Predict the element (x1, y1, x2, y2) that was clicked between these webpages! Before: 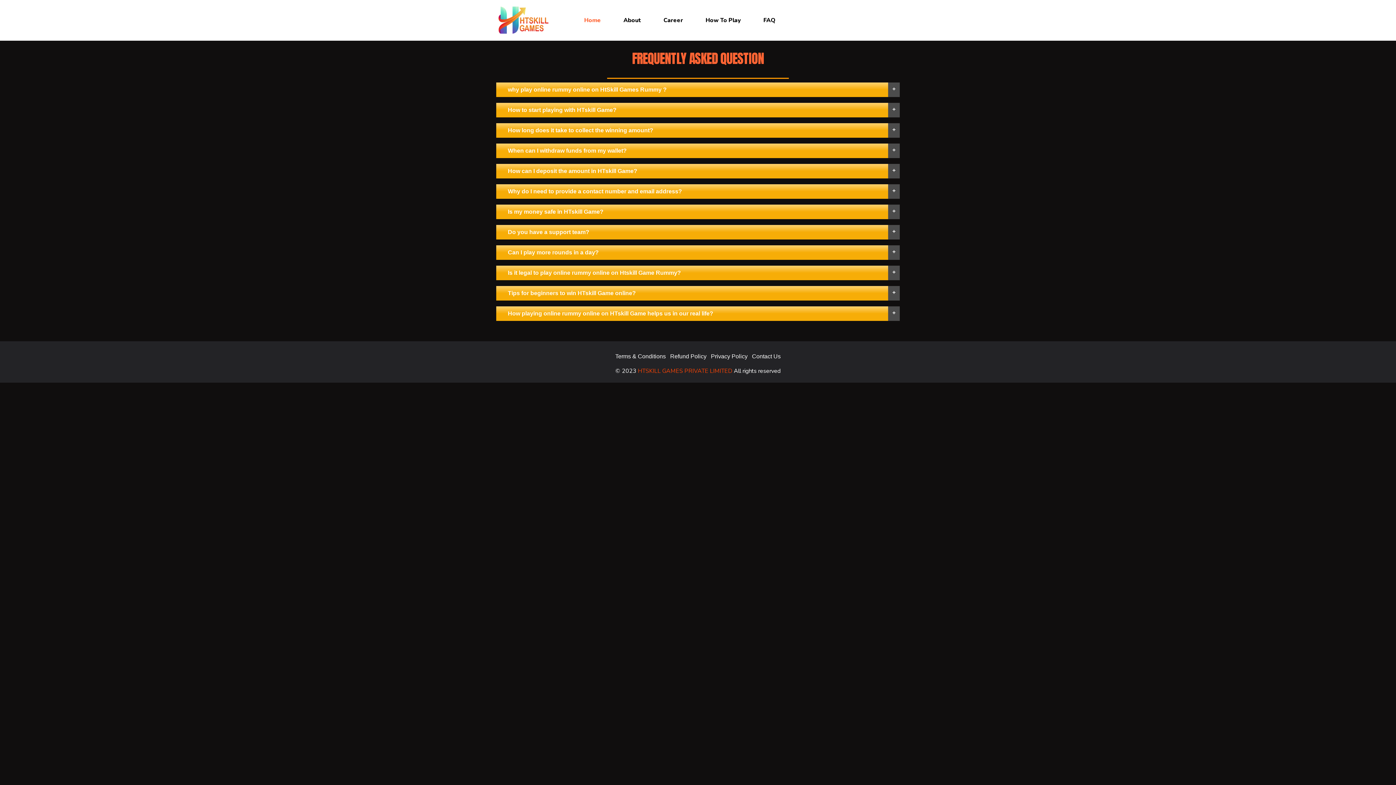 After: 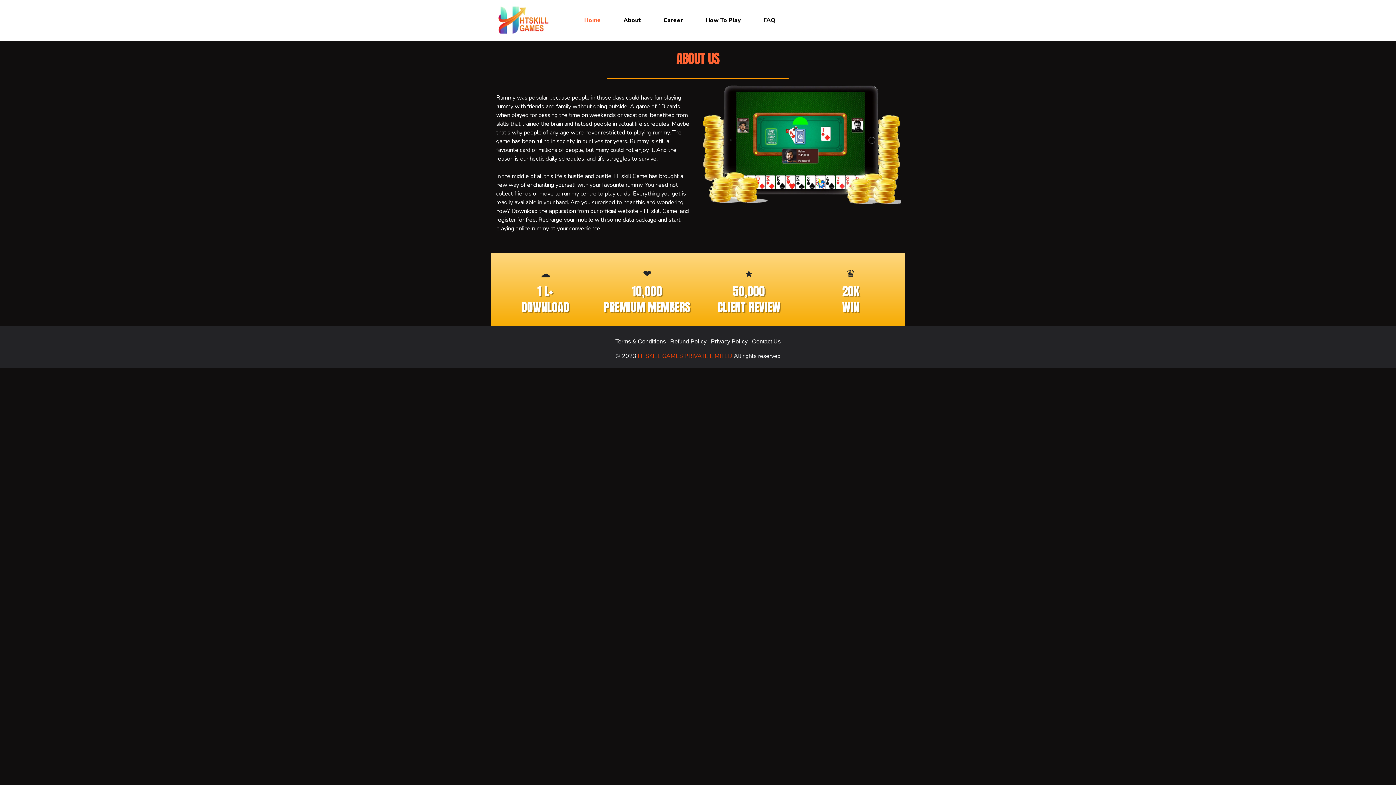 Action: label: About bbox: (623, 12, 641, 28)